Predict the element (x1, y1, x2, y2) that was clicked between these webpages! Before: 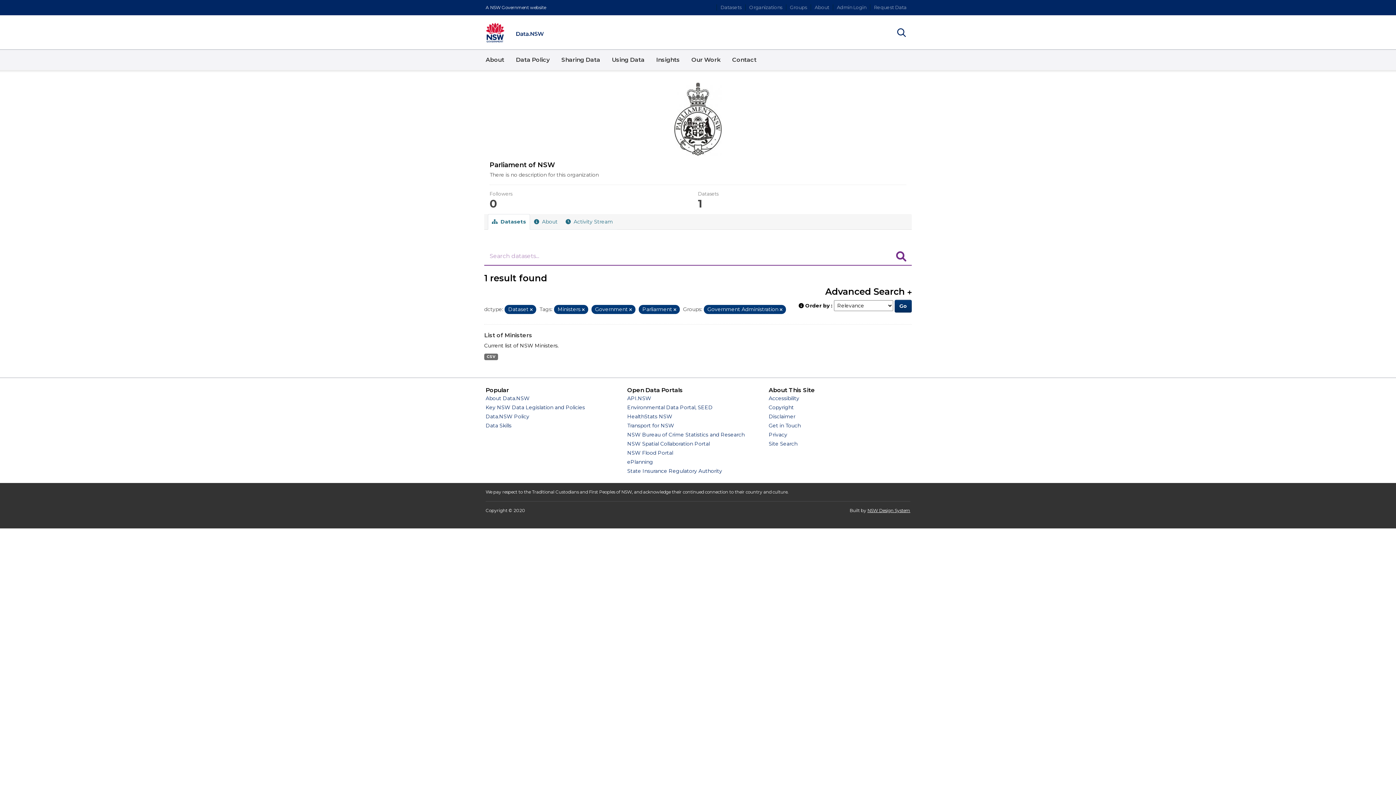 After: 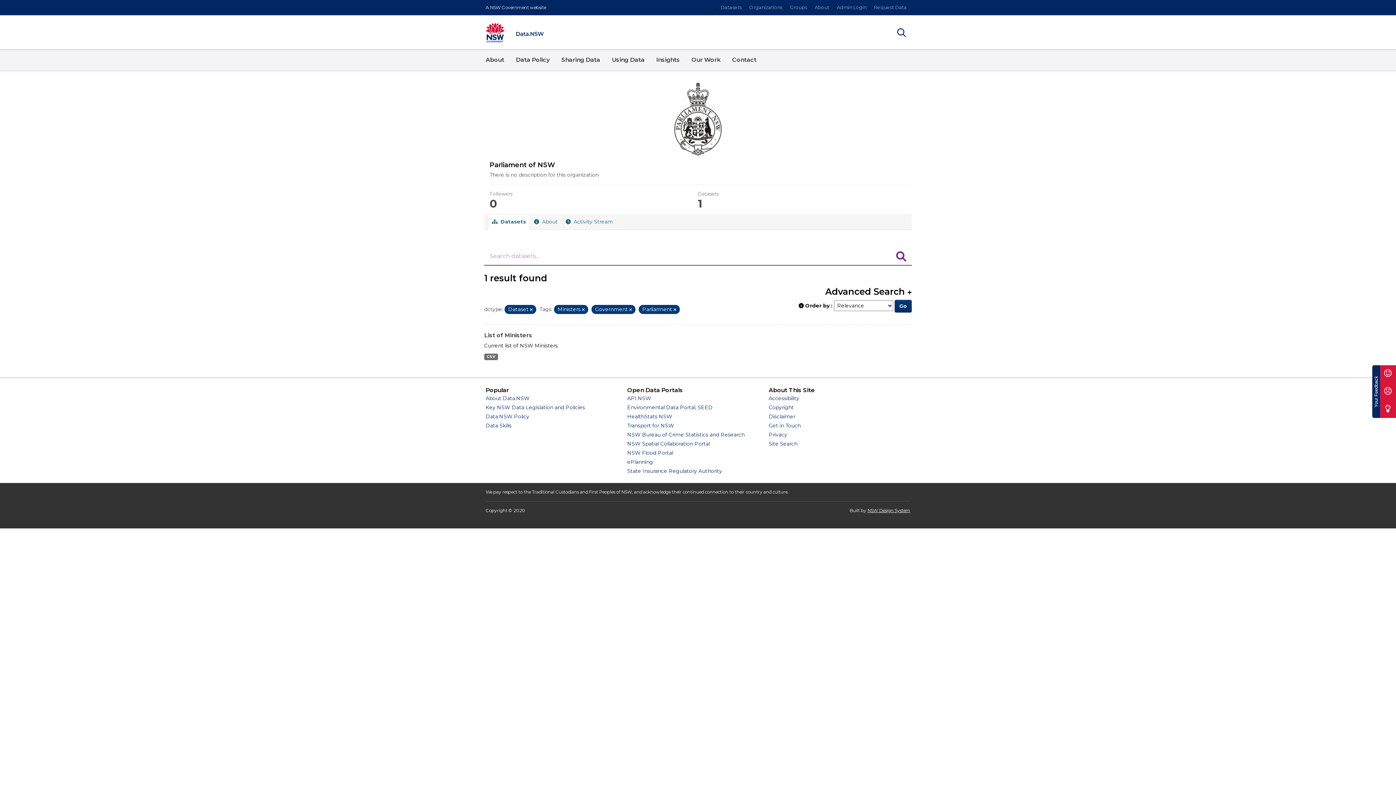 Action: label: Remove item bbox: (780, 307, 782, 312)